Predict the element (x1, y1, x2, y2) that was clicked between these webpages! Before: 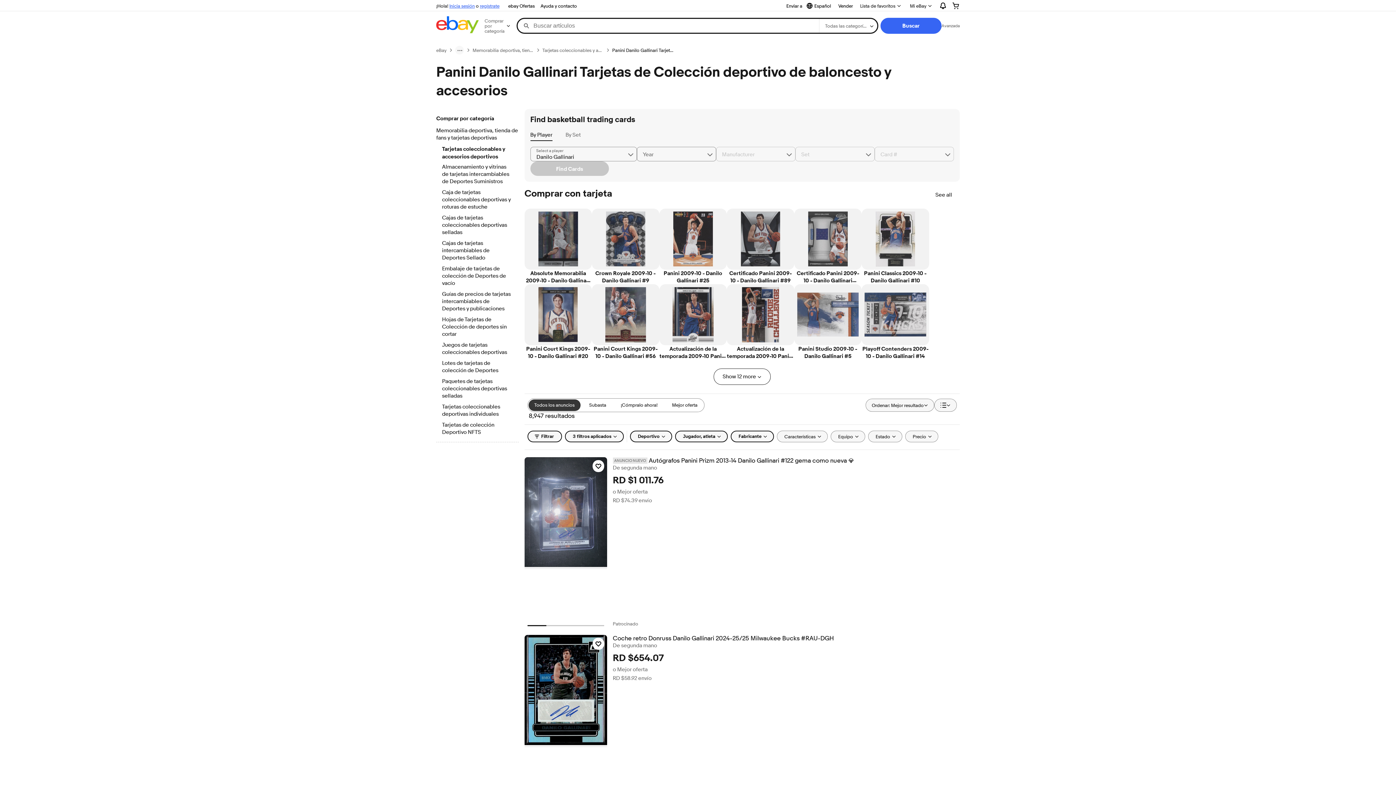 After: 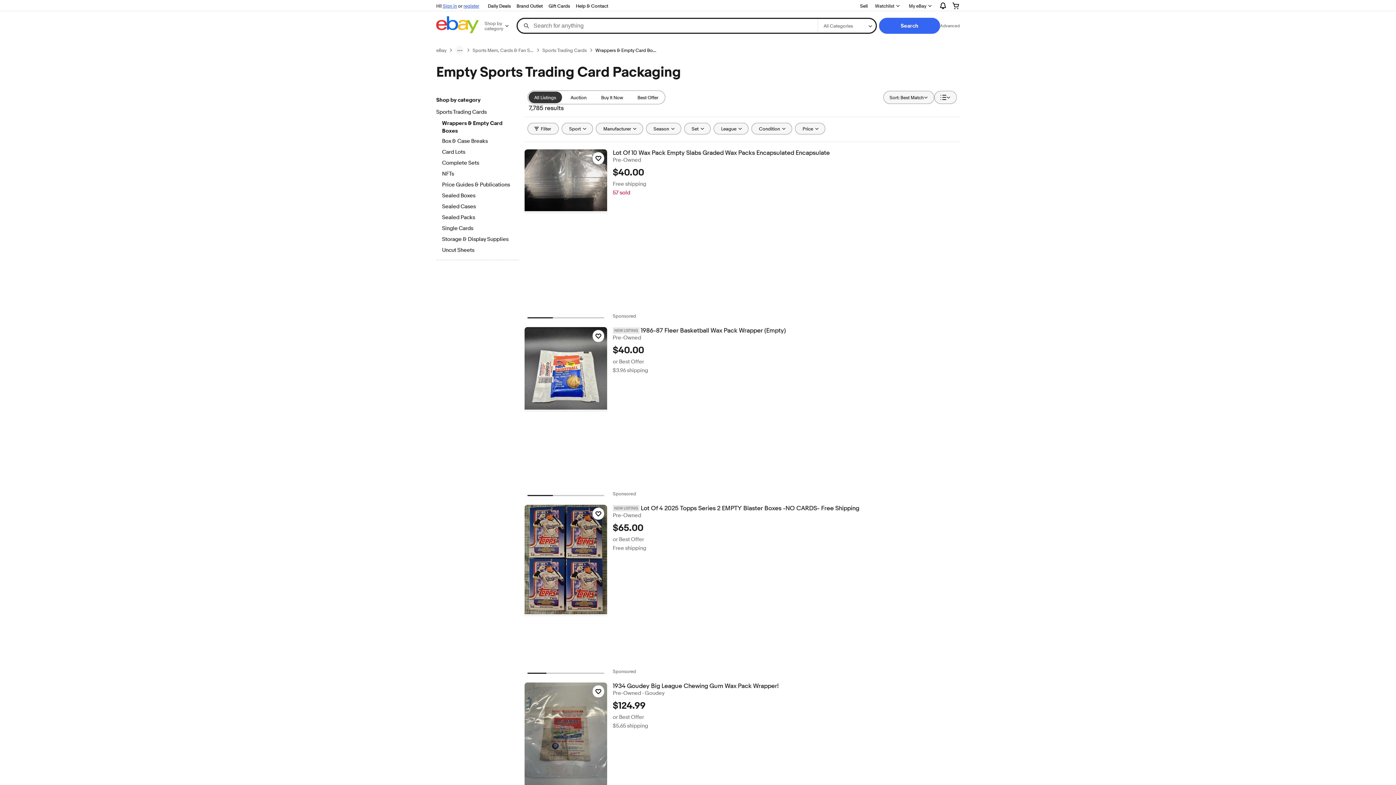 Action: label: Embalaje de tarjetas de colección de Deportes de vacío bbox: (442, 265, 512, 288)